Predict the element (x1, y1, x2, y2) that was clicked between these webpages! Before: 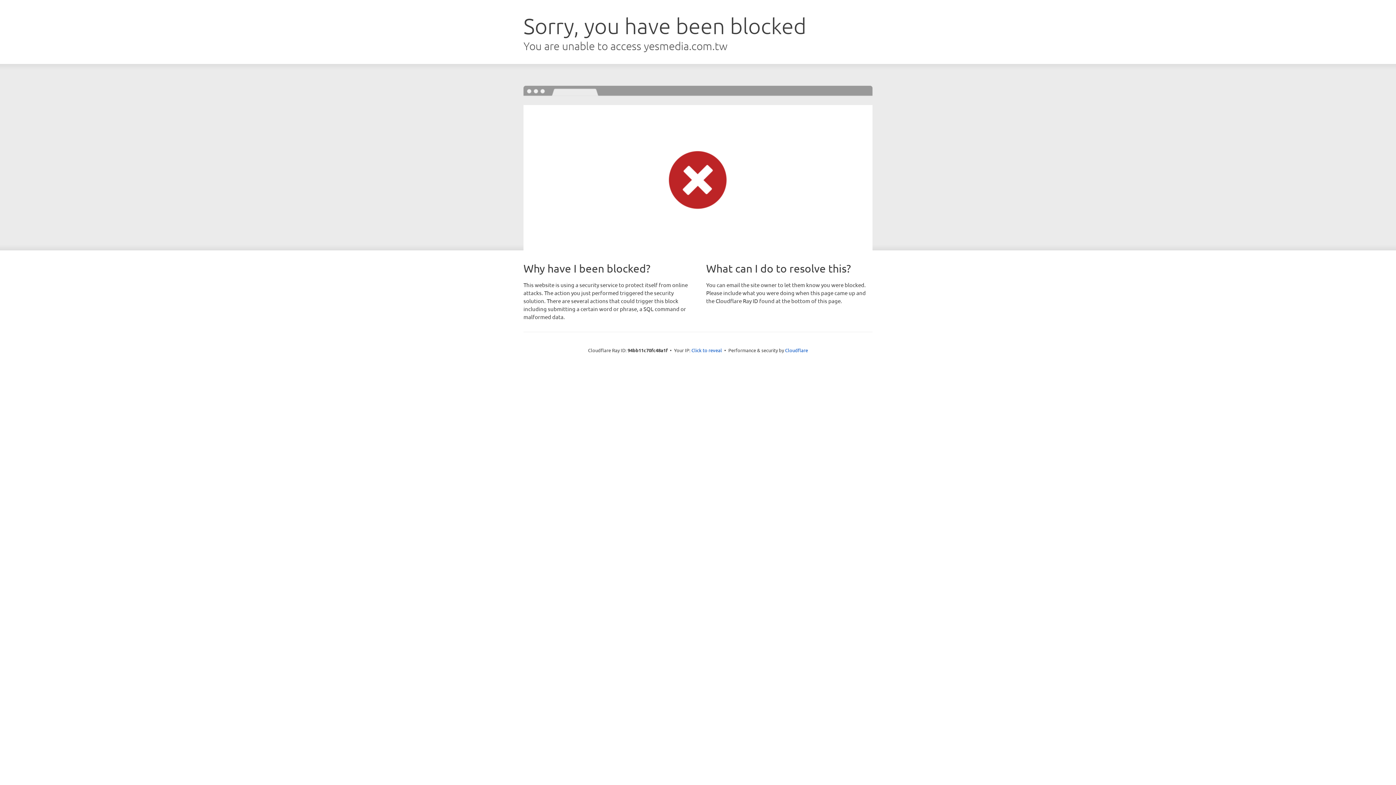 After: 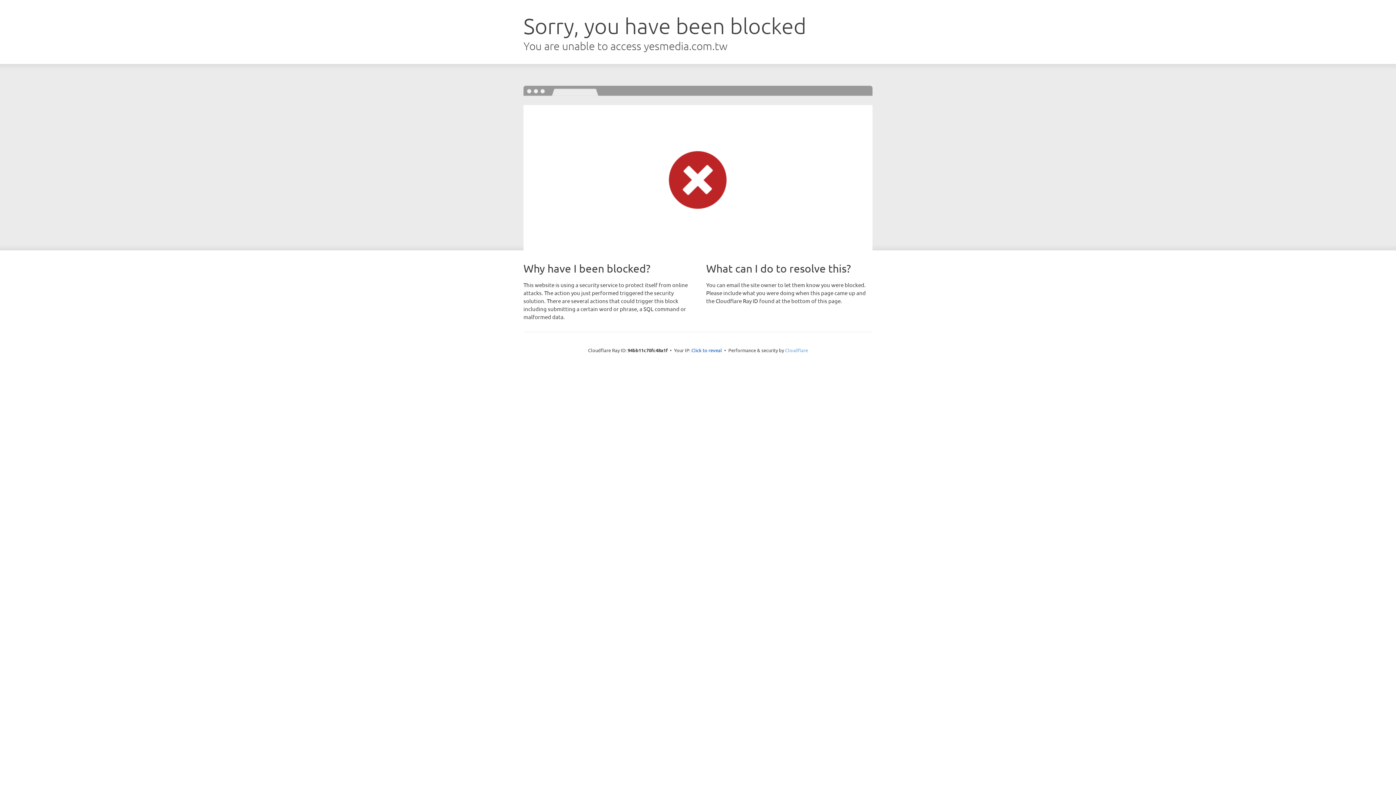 Action: bbox: (785, 347, 808, 353) label: Cloudflare